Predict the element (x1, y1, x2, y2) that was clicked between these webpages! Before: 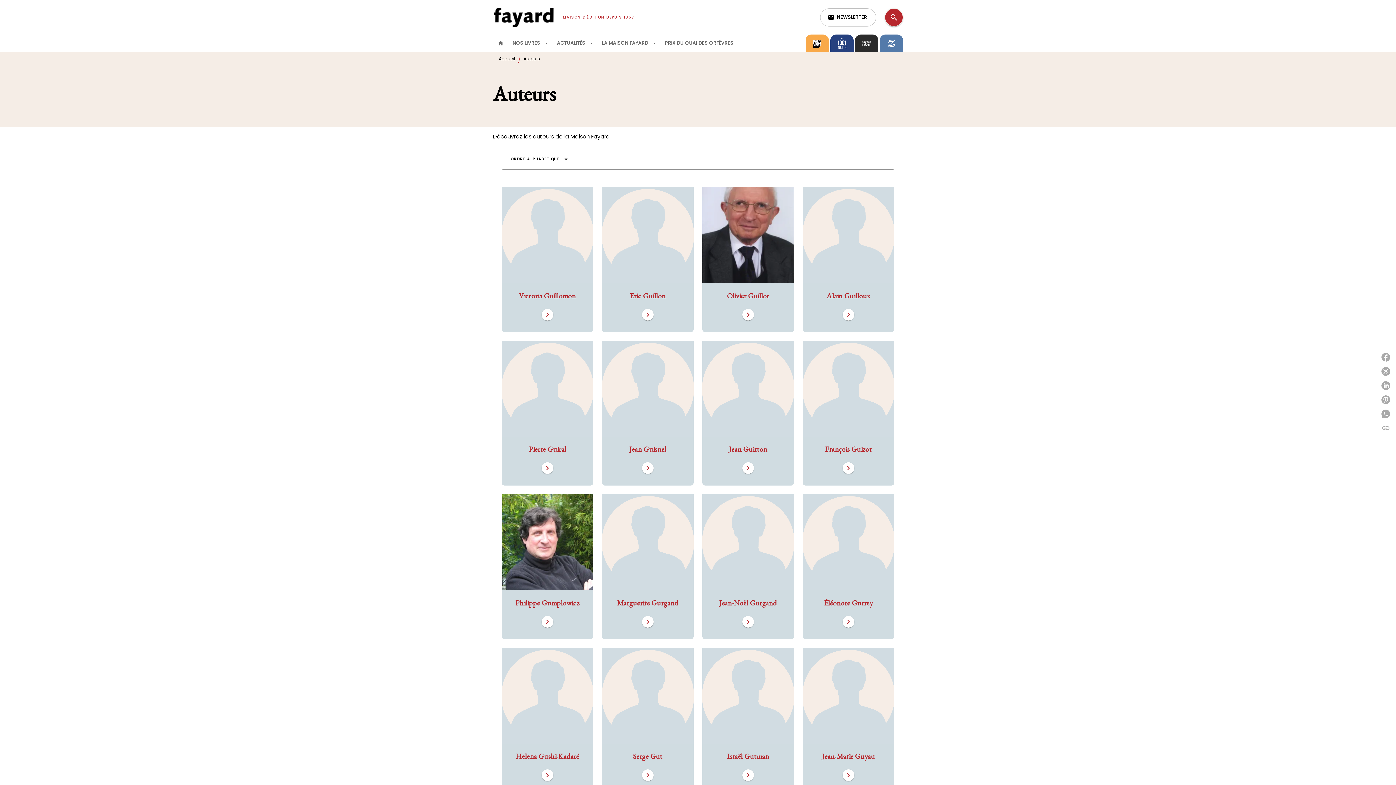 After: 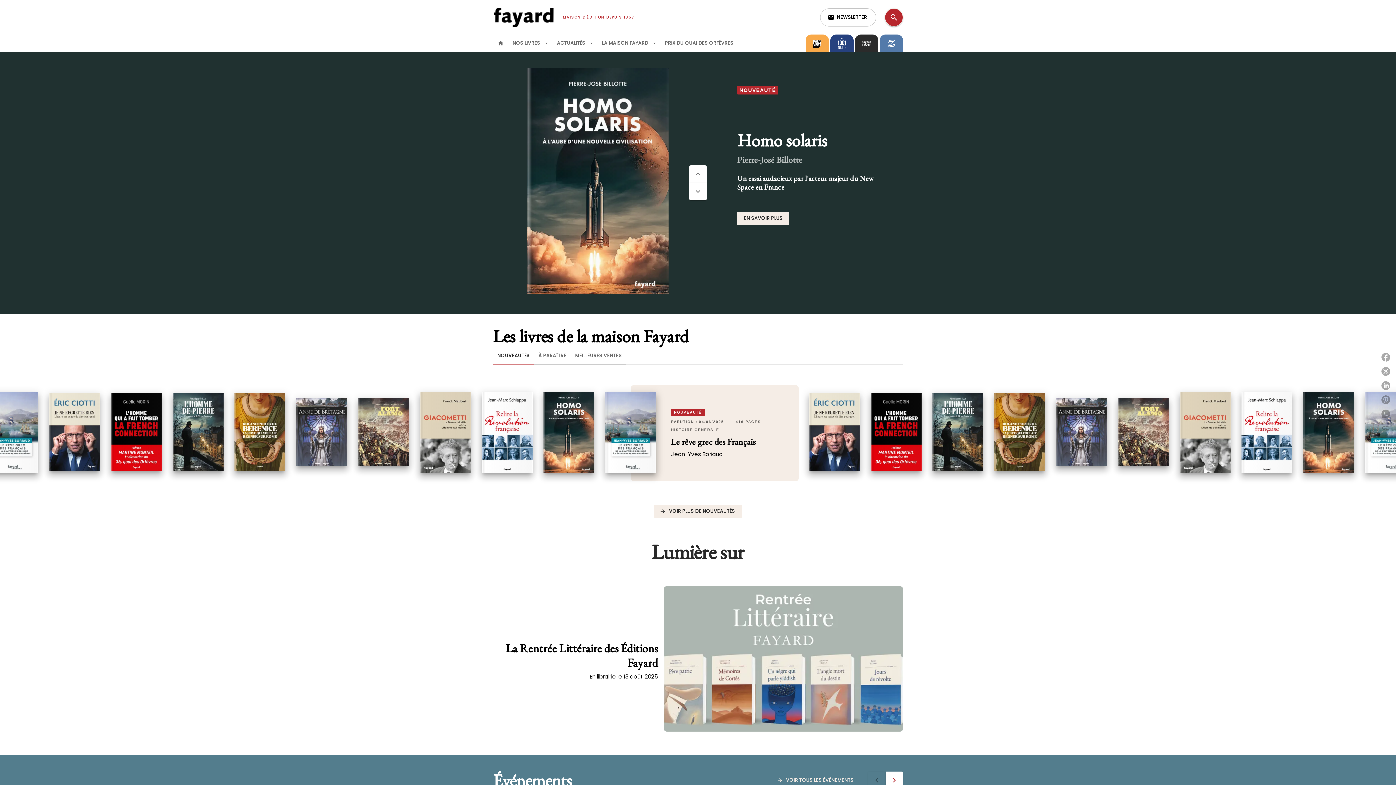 Action: bbox: (493, 0, 554, 34) label: Accueil